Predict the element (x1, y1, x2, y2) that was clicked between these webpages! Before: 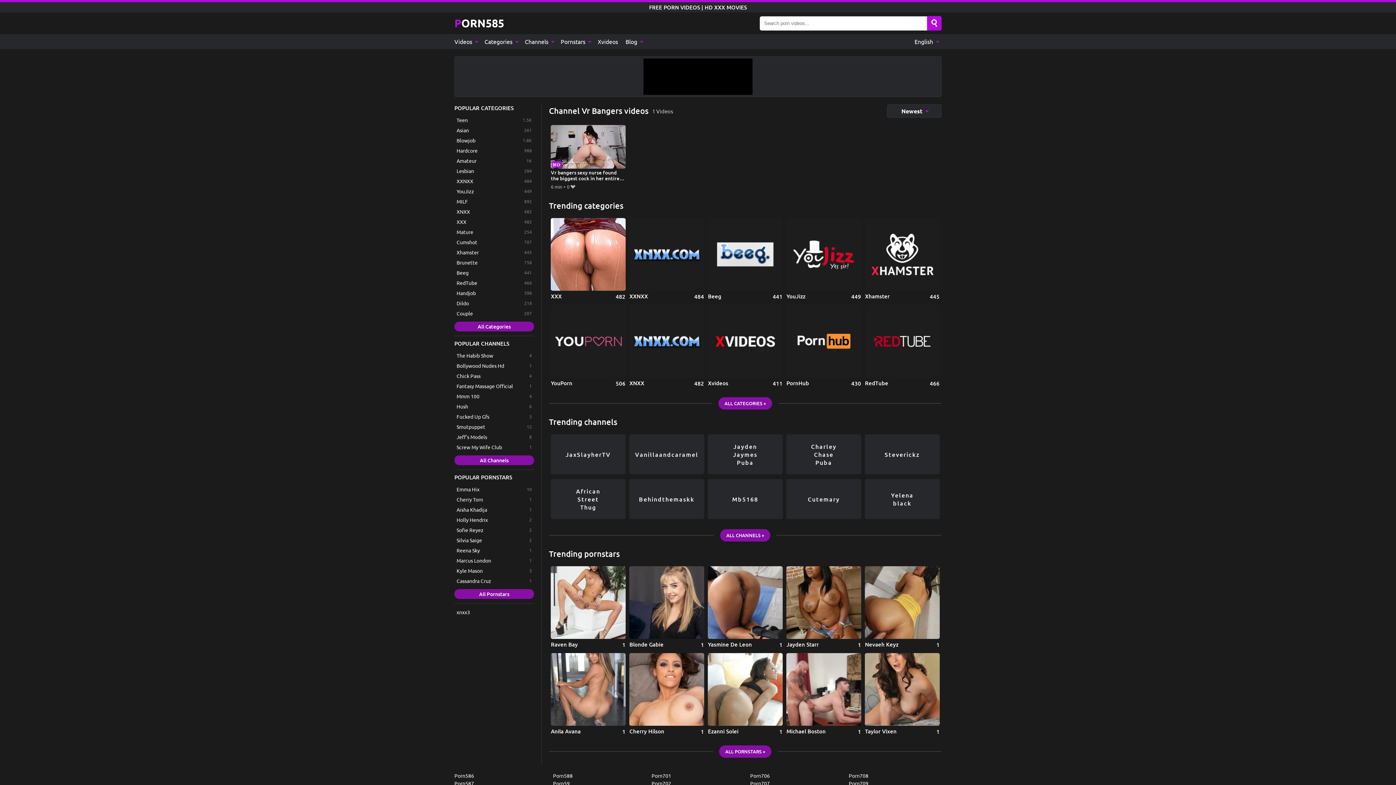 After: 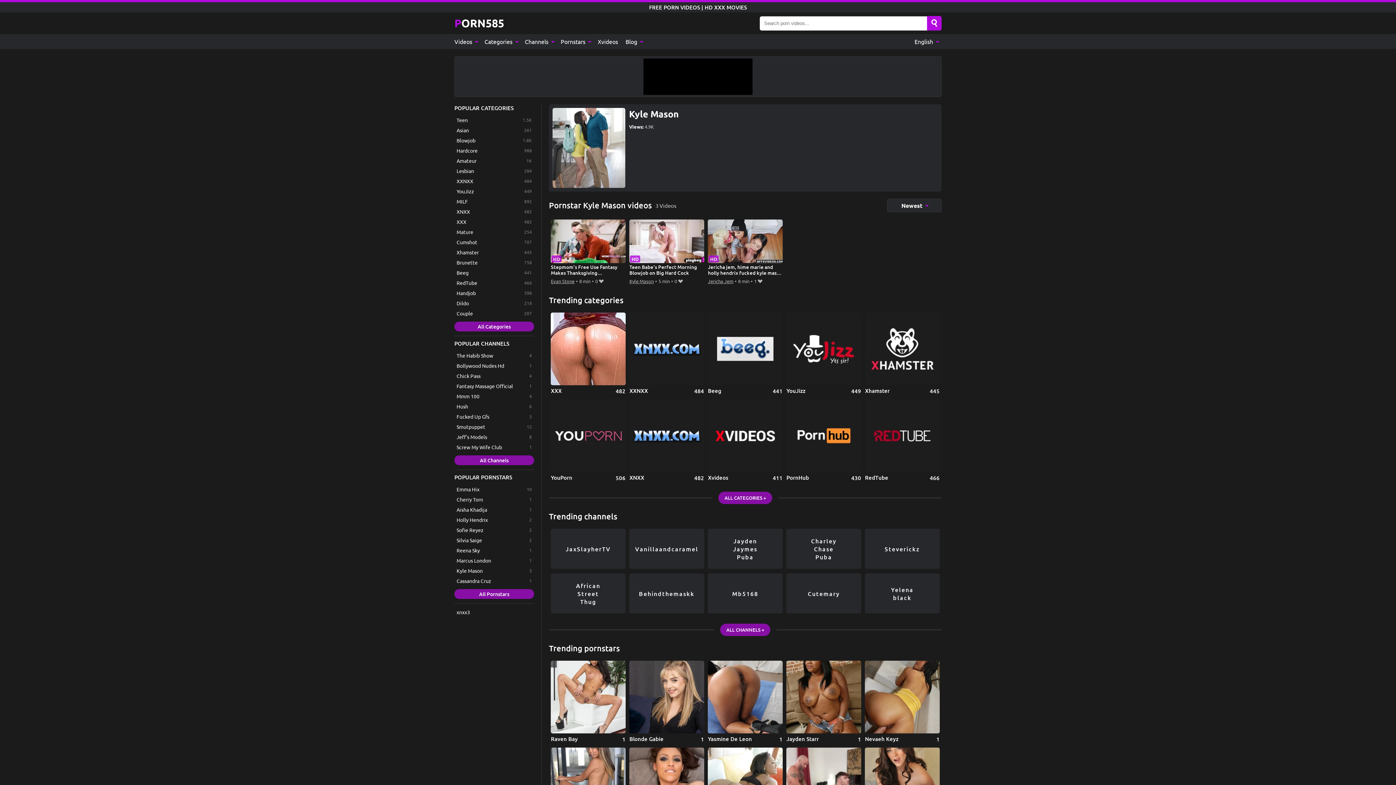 Action: label: Kyle Mason bbox: (454, 566, 534, 575)